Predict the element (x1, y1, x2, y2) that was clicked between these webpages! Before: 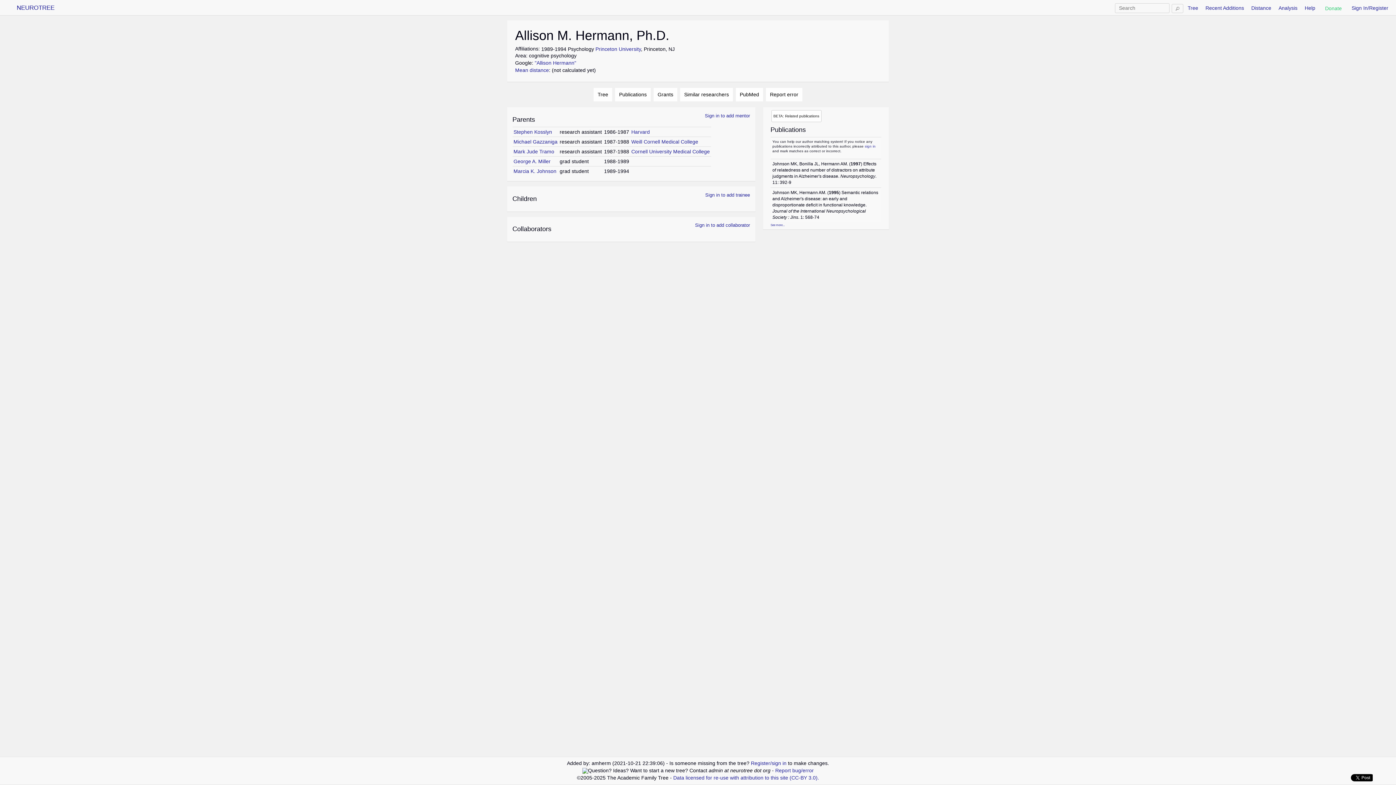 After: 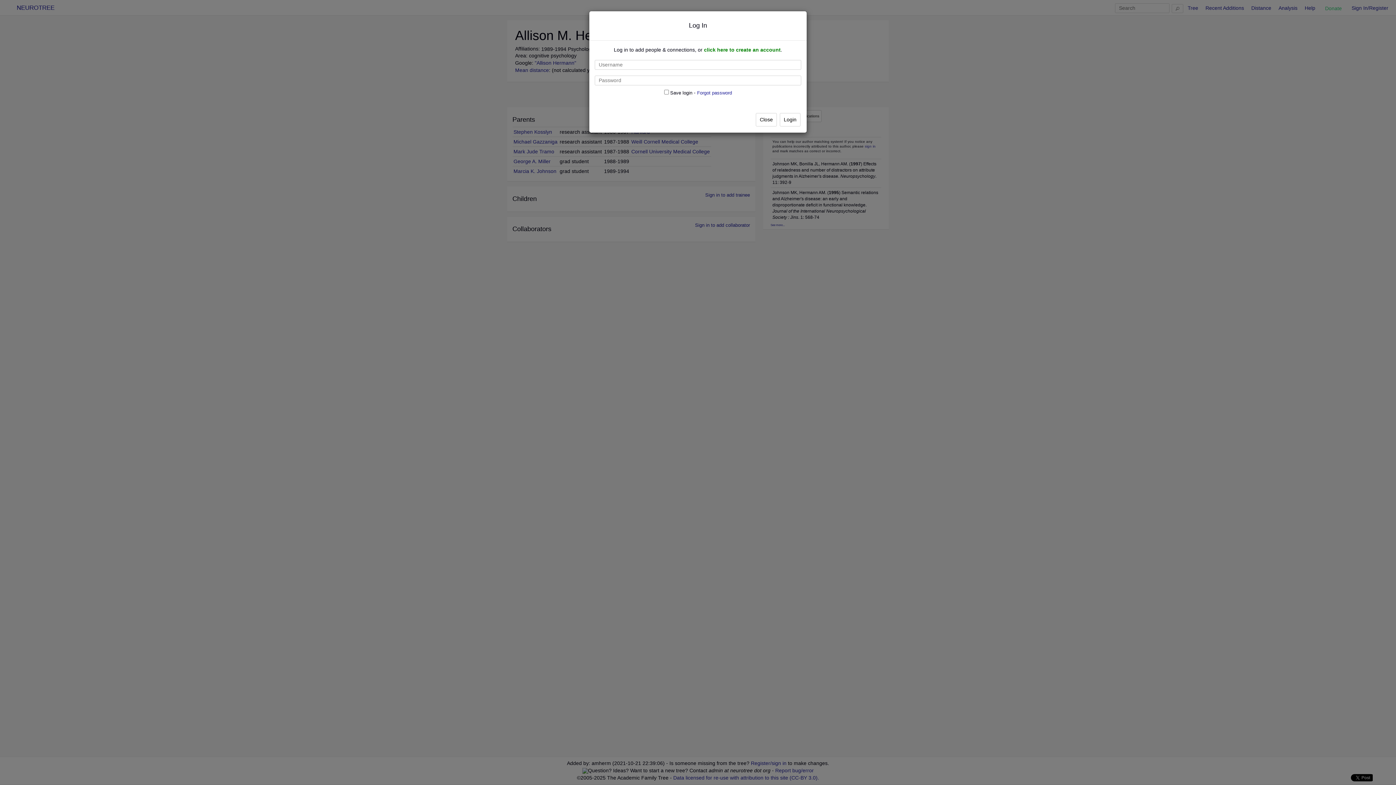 Action: bbox: (865, 144, 875, 148) label: sign in